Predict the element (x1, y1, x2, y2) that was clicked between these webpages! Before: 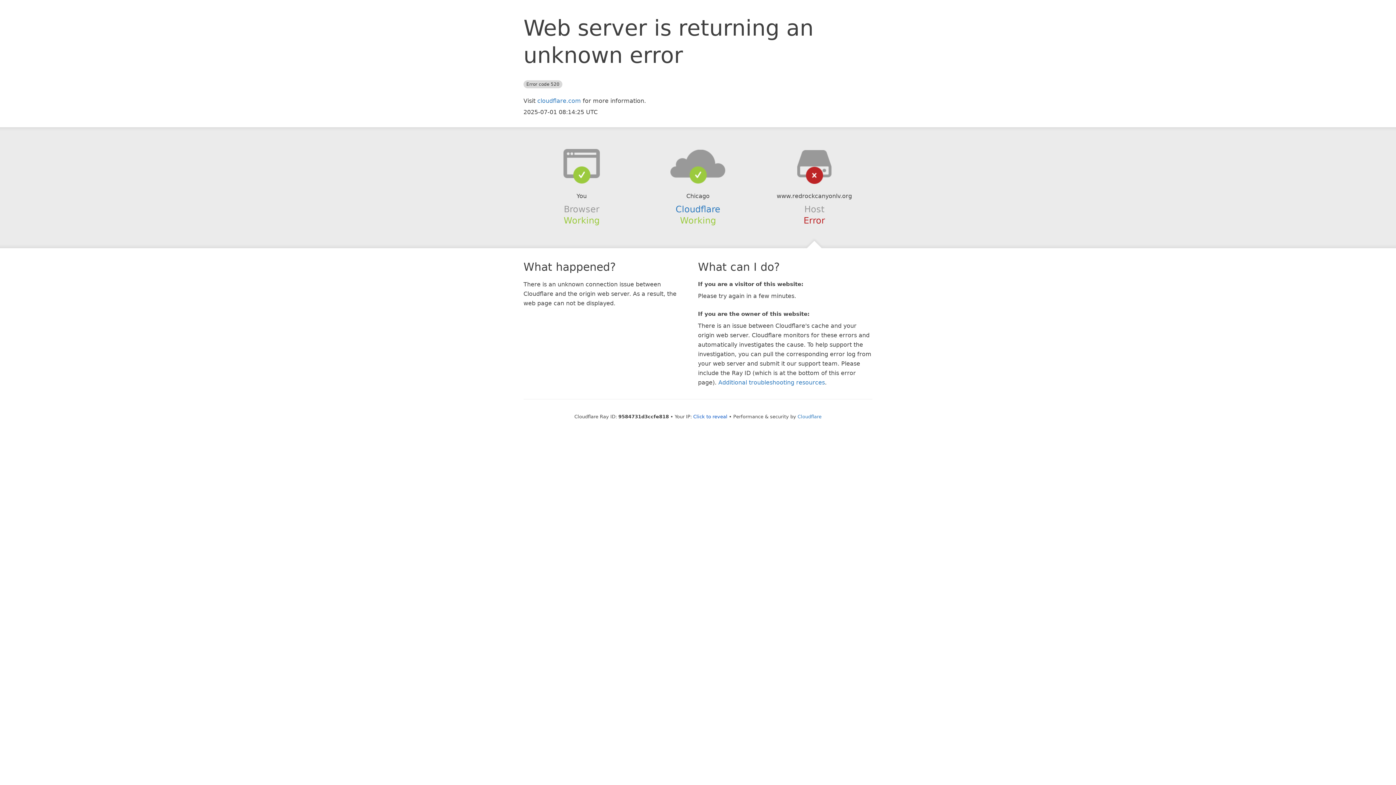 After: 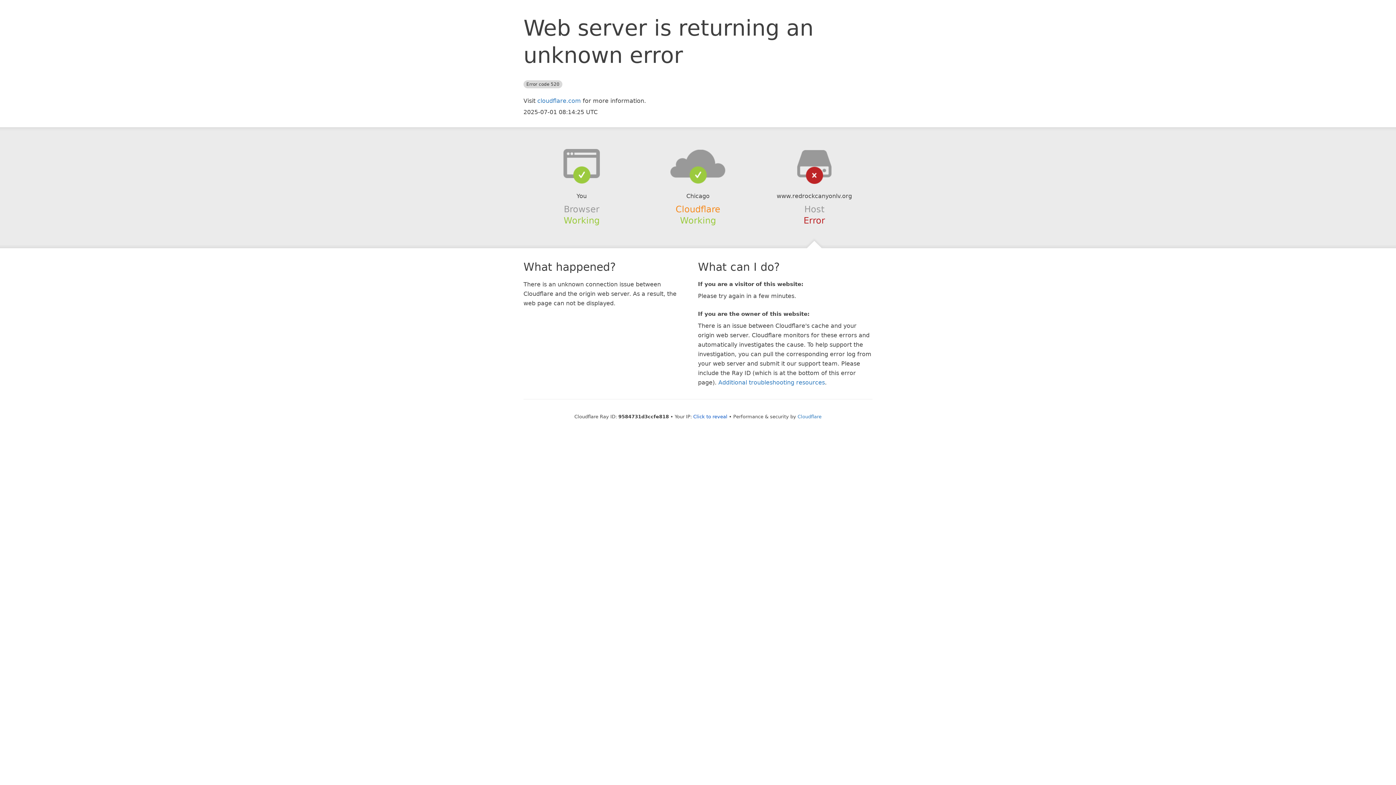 Action: label: Cloudflare bbox: (675, 204, 720, 214)